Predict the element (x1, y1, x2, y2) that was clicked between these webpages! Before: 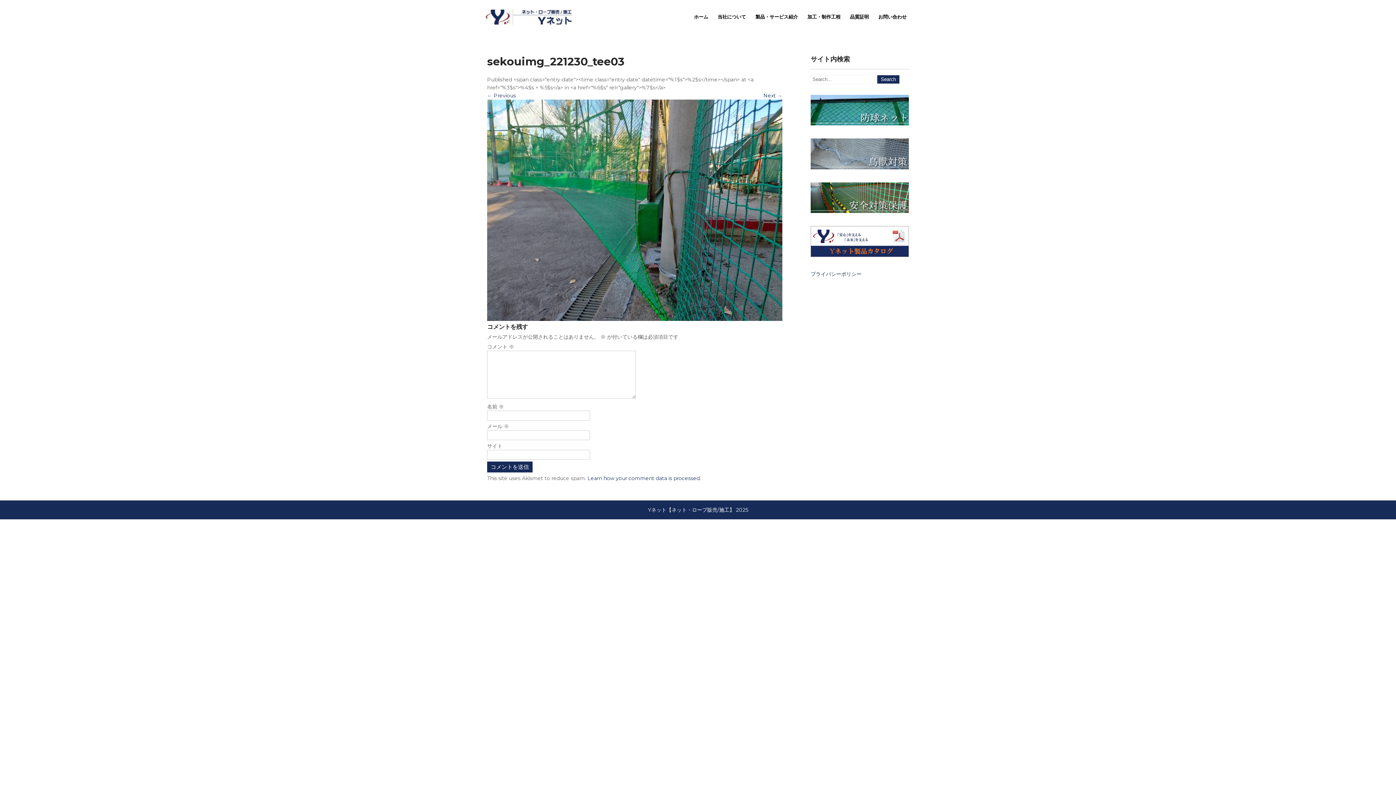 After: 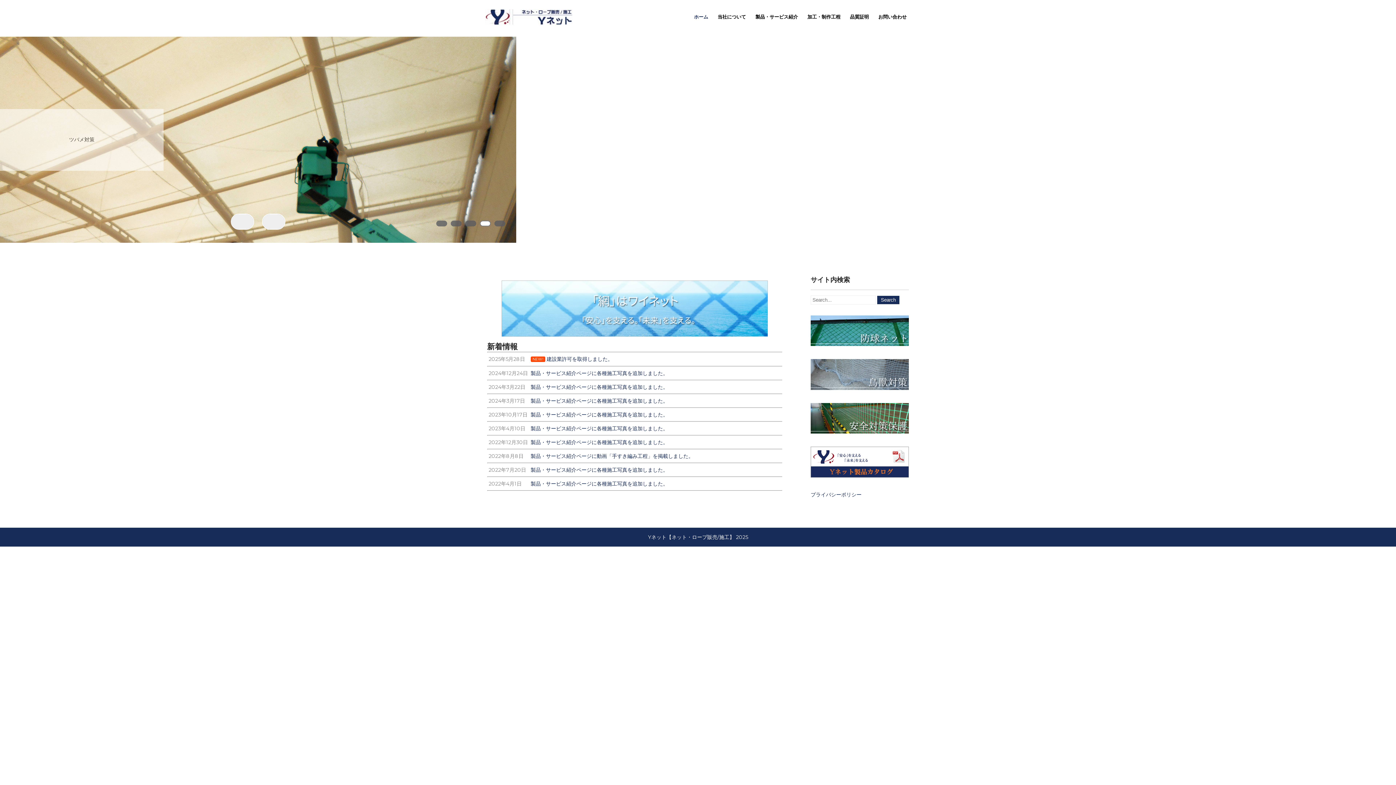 Action: bbox: (485, 20, 572, 26)